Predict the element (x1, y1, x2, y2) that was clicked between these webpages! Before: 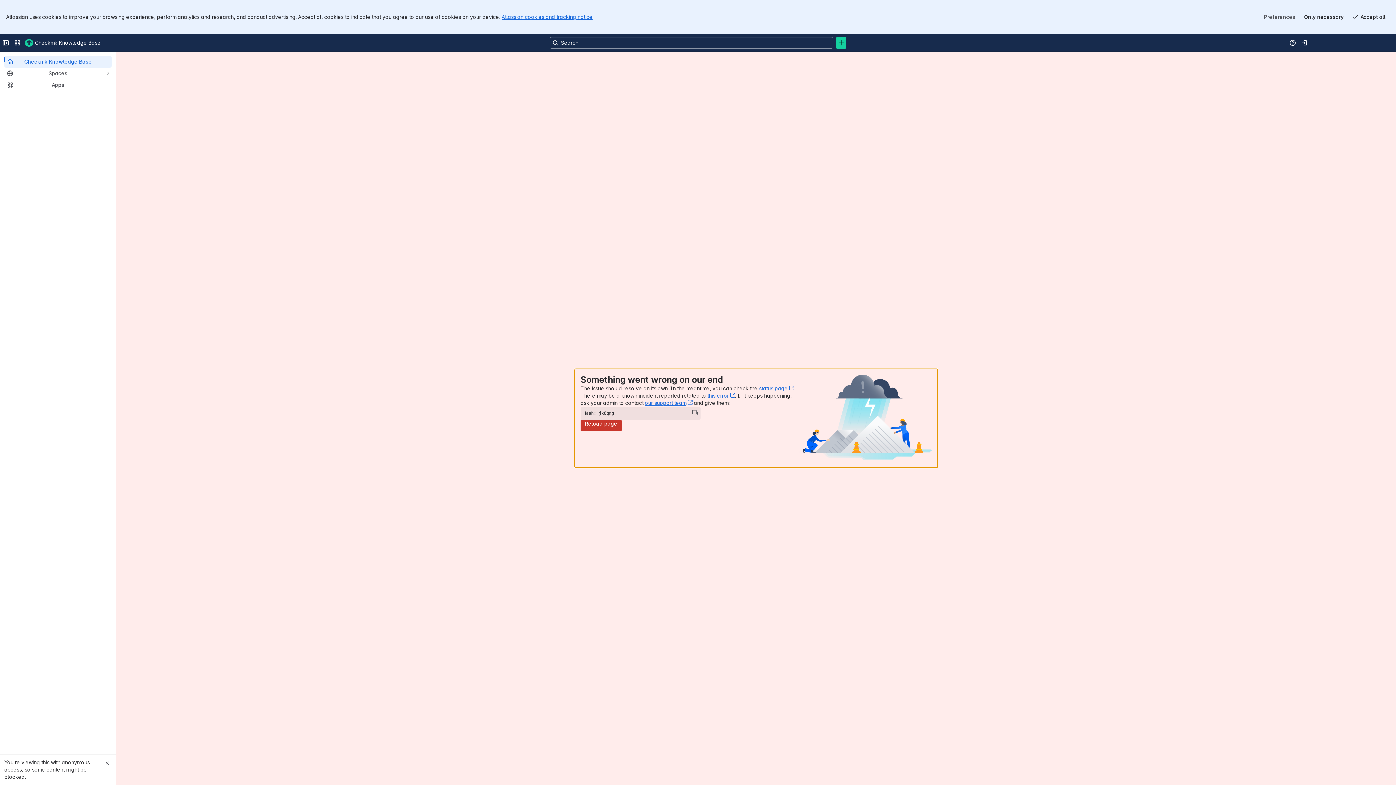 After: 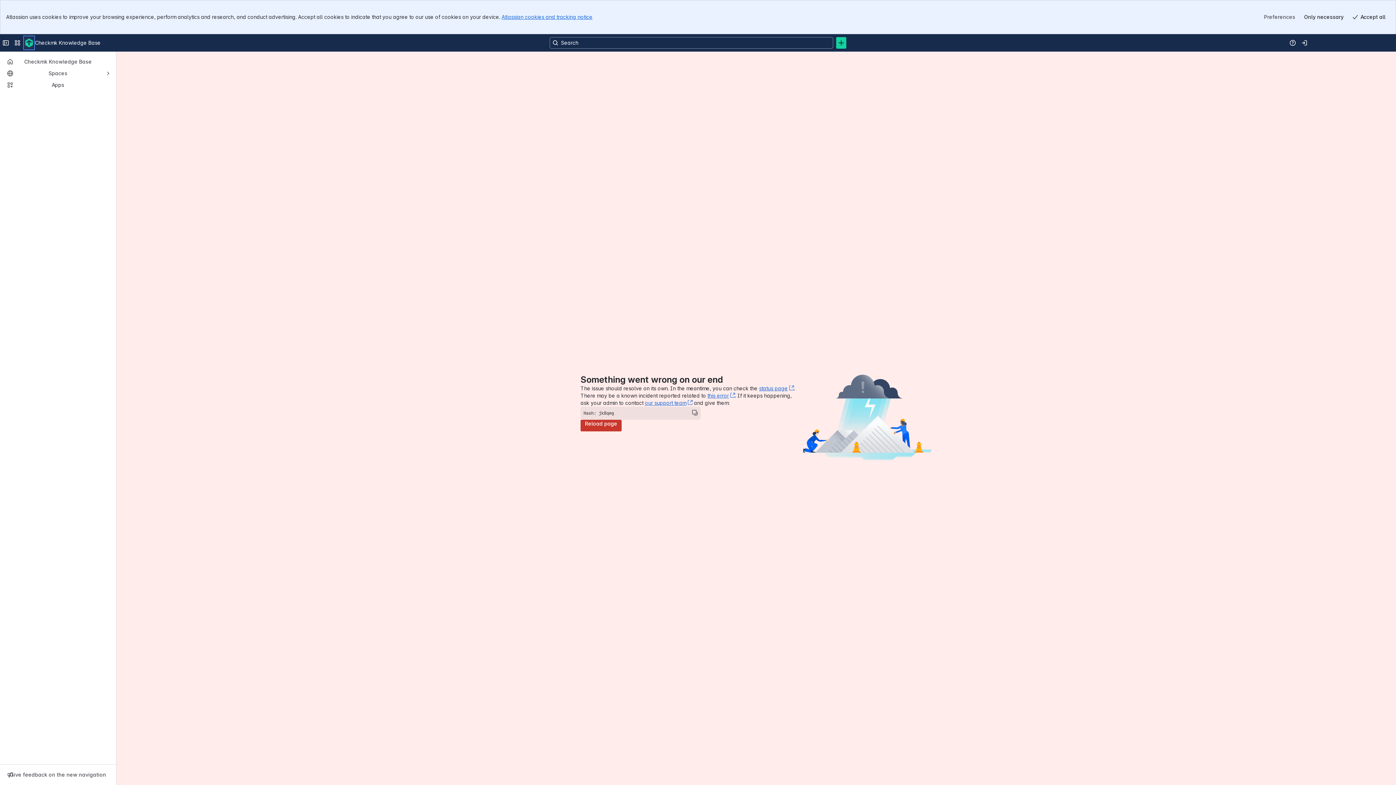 Action: label: Checkmk Knowledge Base bbox: (24, 2, 33, 14)